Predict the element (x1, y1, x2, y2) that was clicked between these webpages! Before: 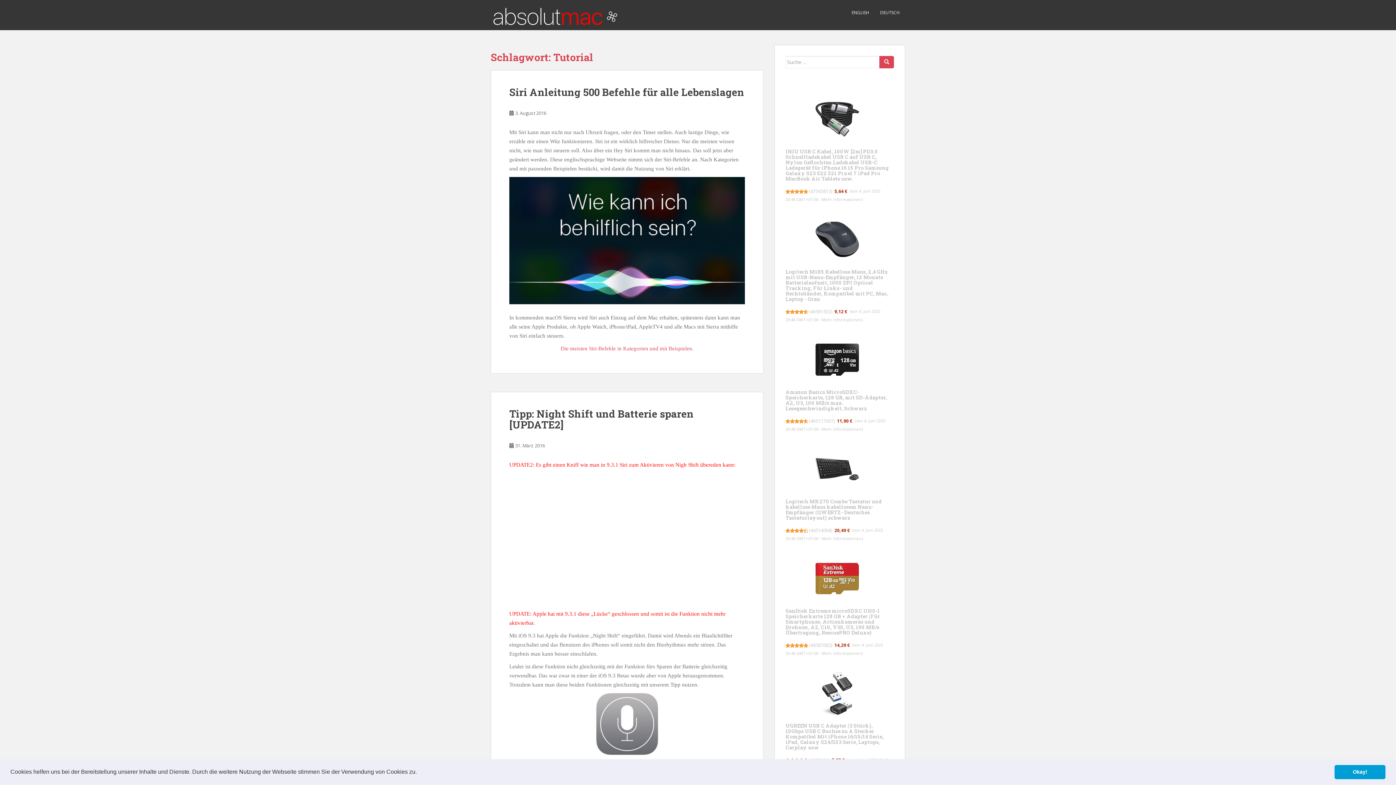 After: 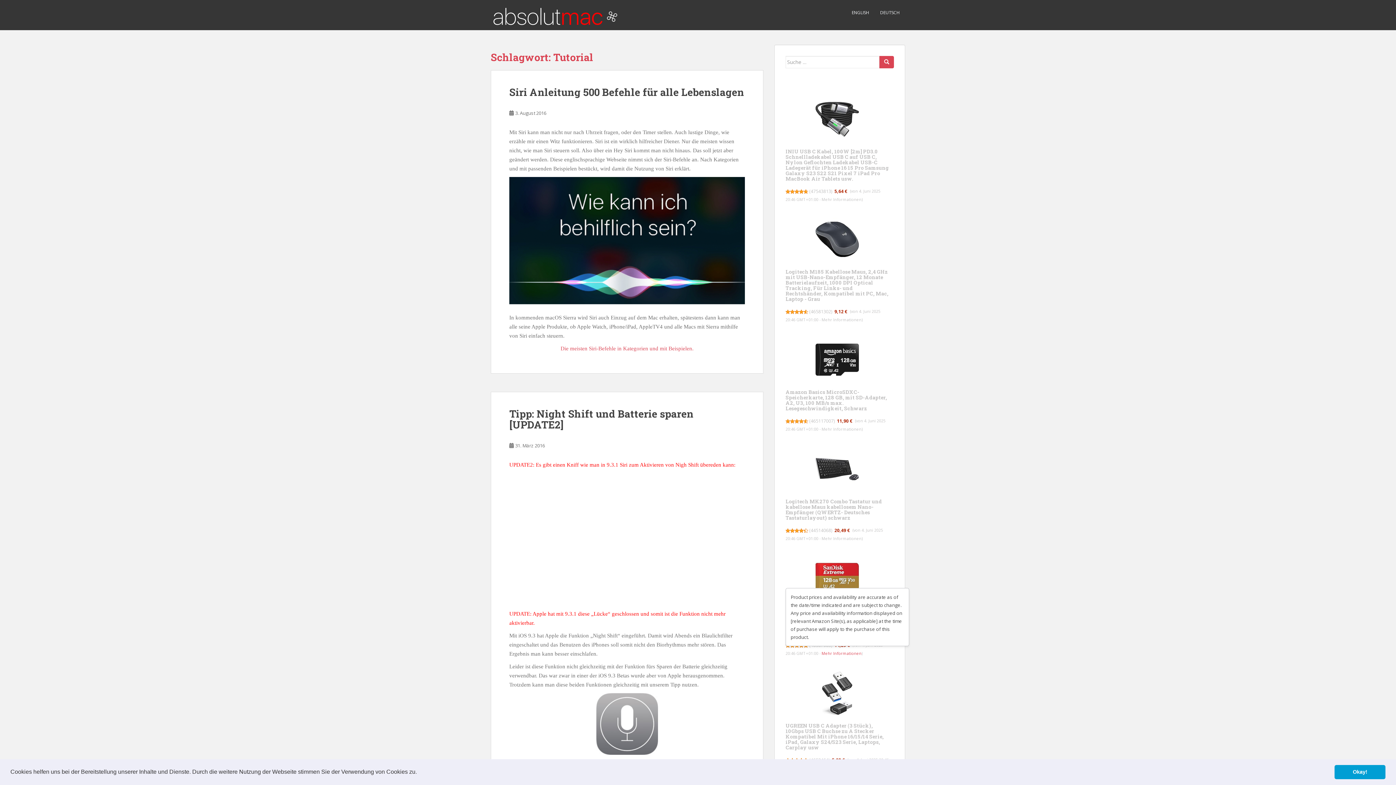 Action: bbox: (821, 651, 861, 656) label: Mehr Informationen